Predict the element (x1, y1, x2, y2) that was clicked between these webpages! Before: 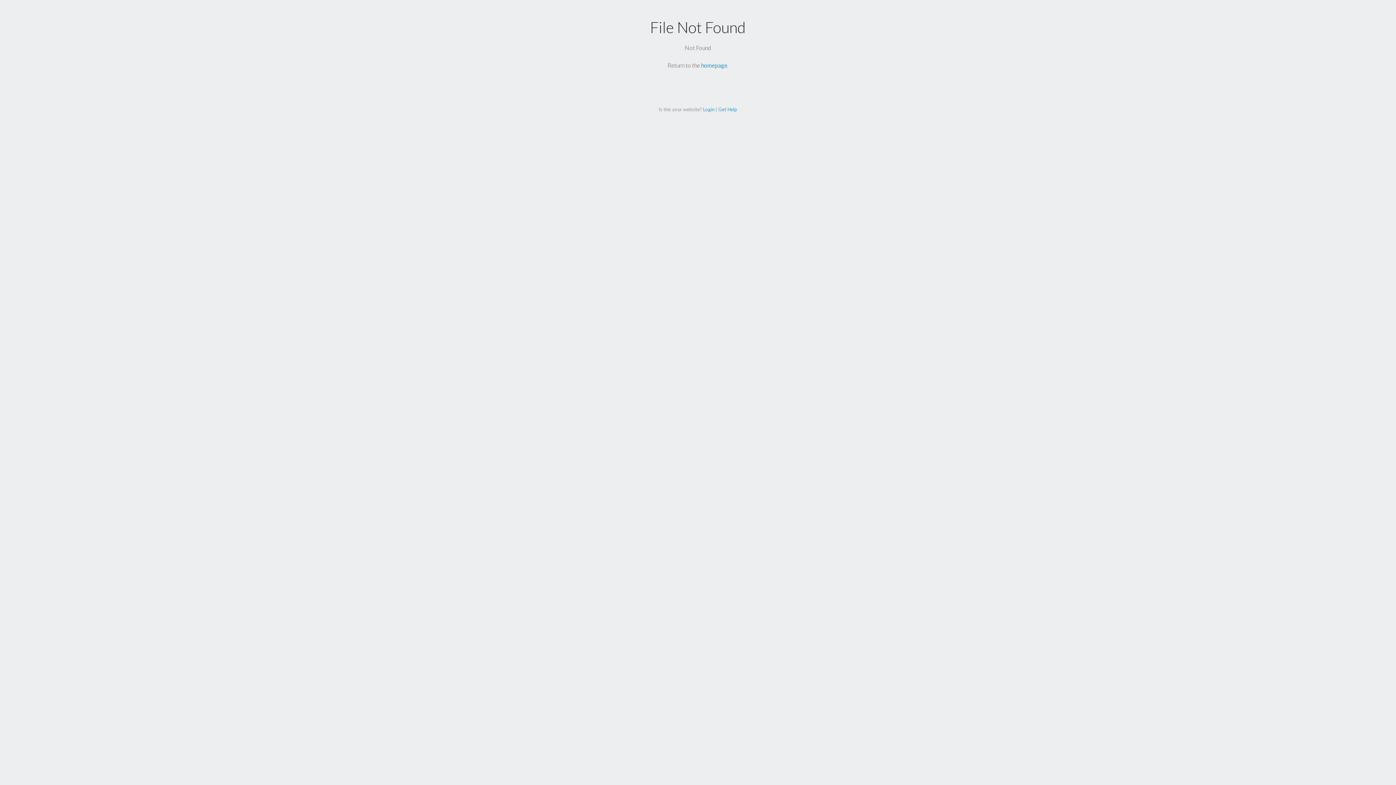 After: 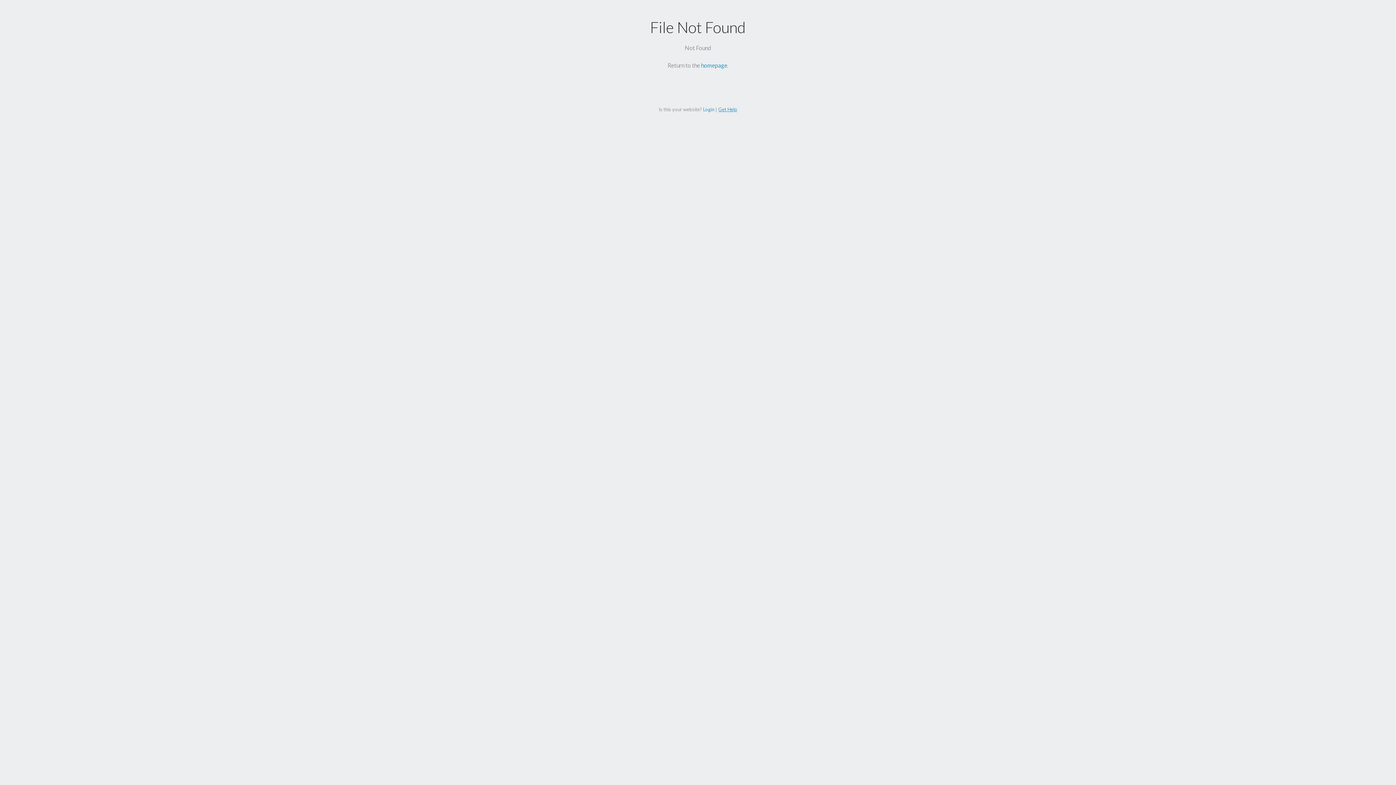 Action: bbox: (718, 106, 737, 112) label: Get Help